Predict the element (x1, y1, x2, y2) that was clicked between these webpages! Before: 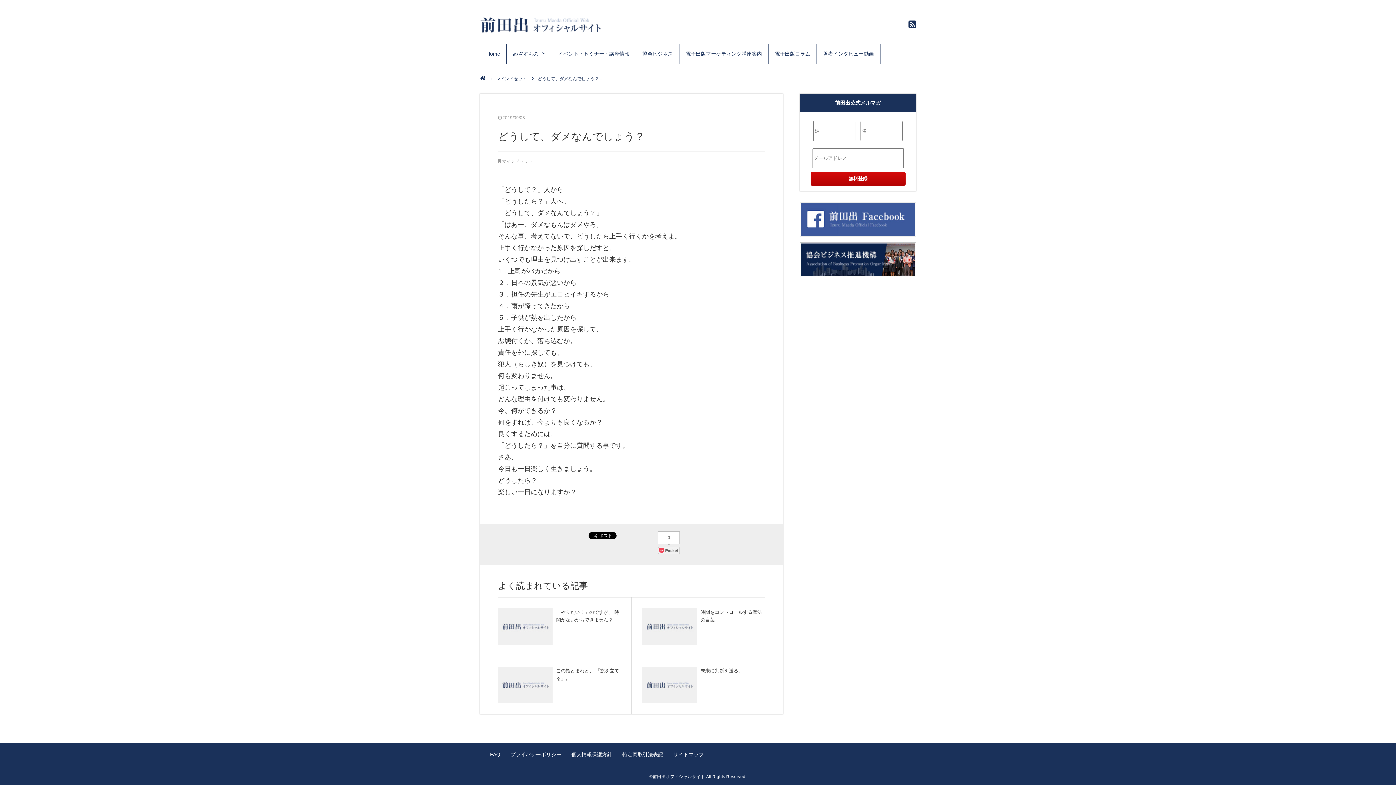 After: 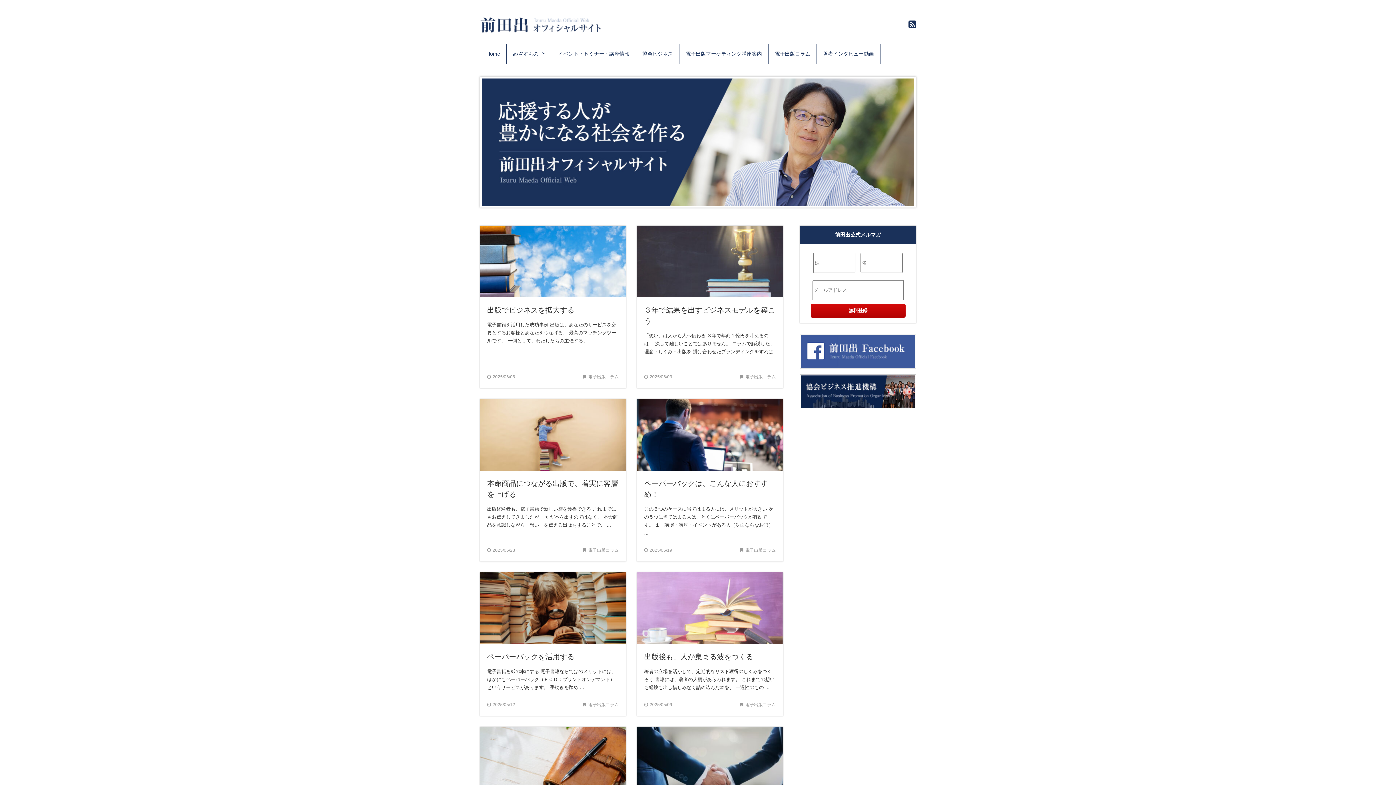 Action: bbox: (480, 76, 485, 81)